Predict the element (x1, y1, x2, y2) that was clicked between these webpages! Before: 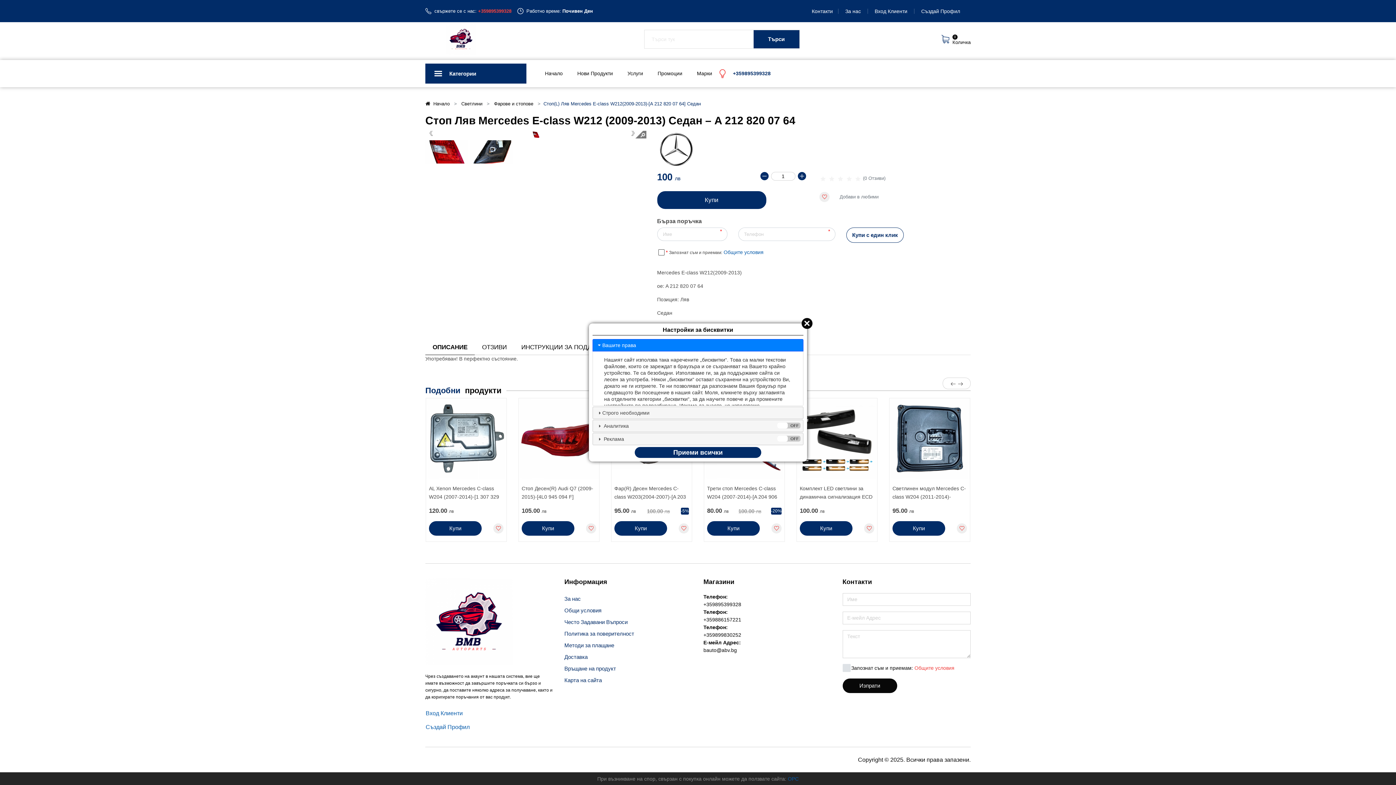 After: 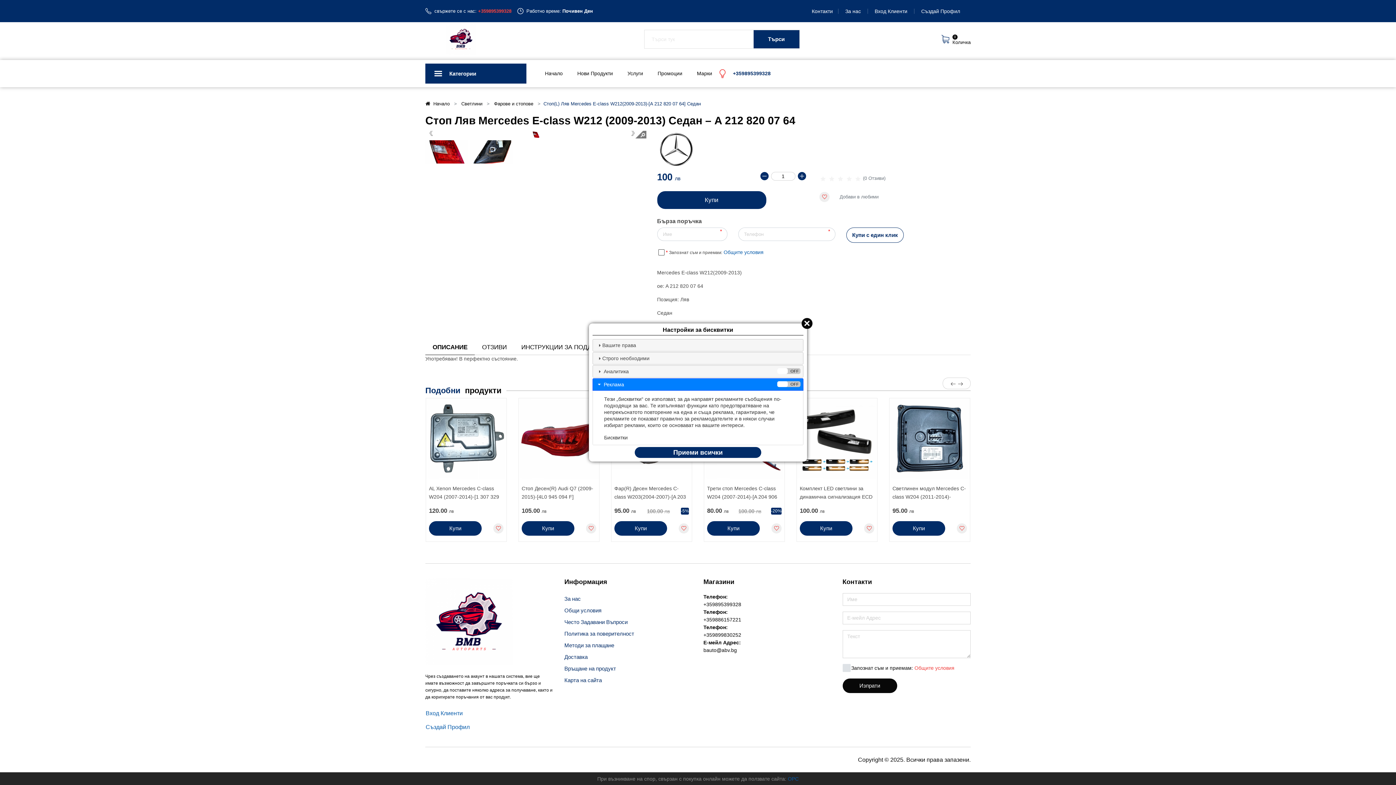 Action: bbox: (592, 433, 803, 445) label:  Реклама